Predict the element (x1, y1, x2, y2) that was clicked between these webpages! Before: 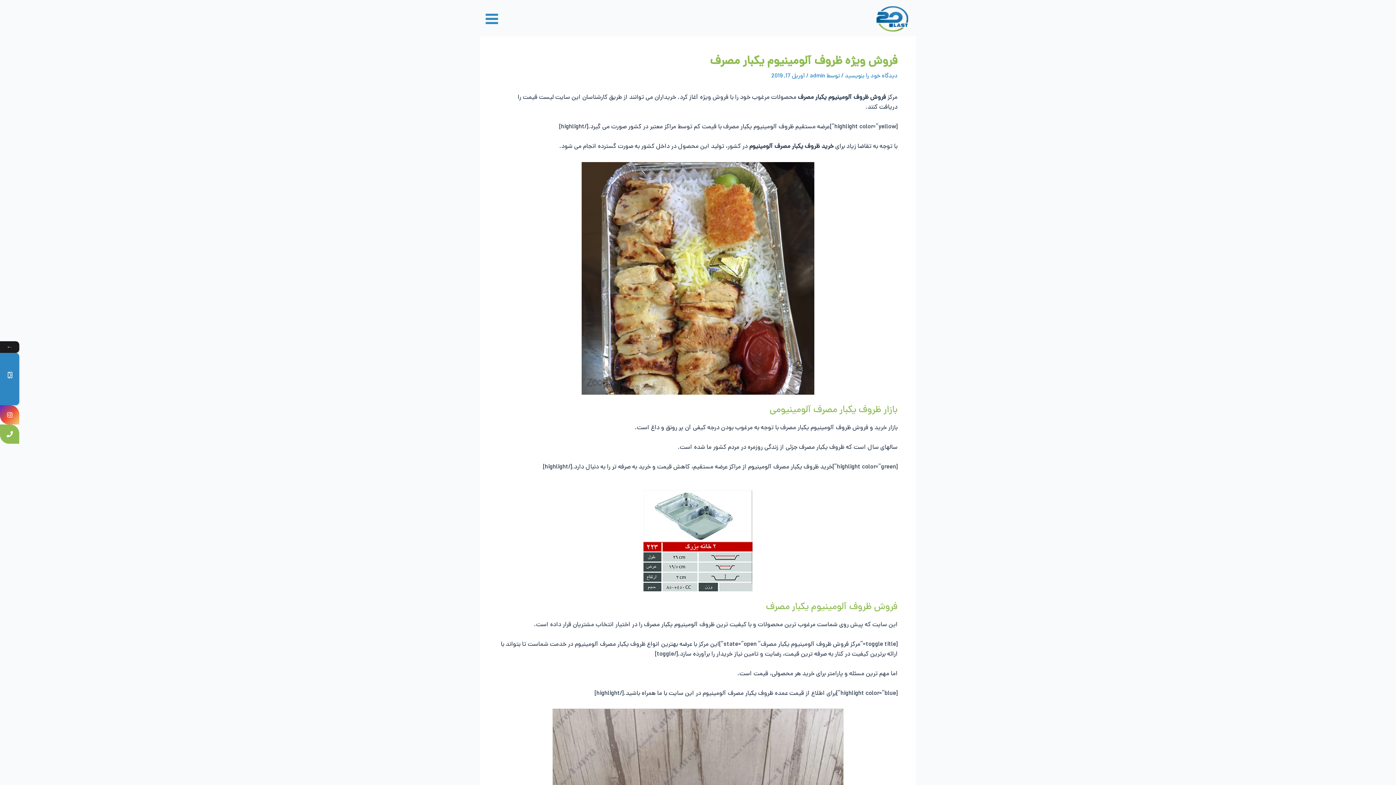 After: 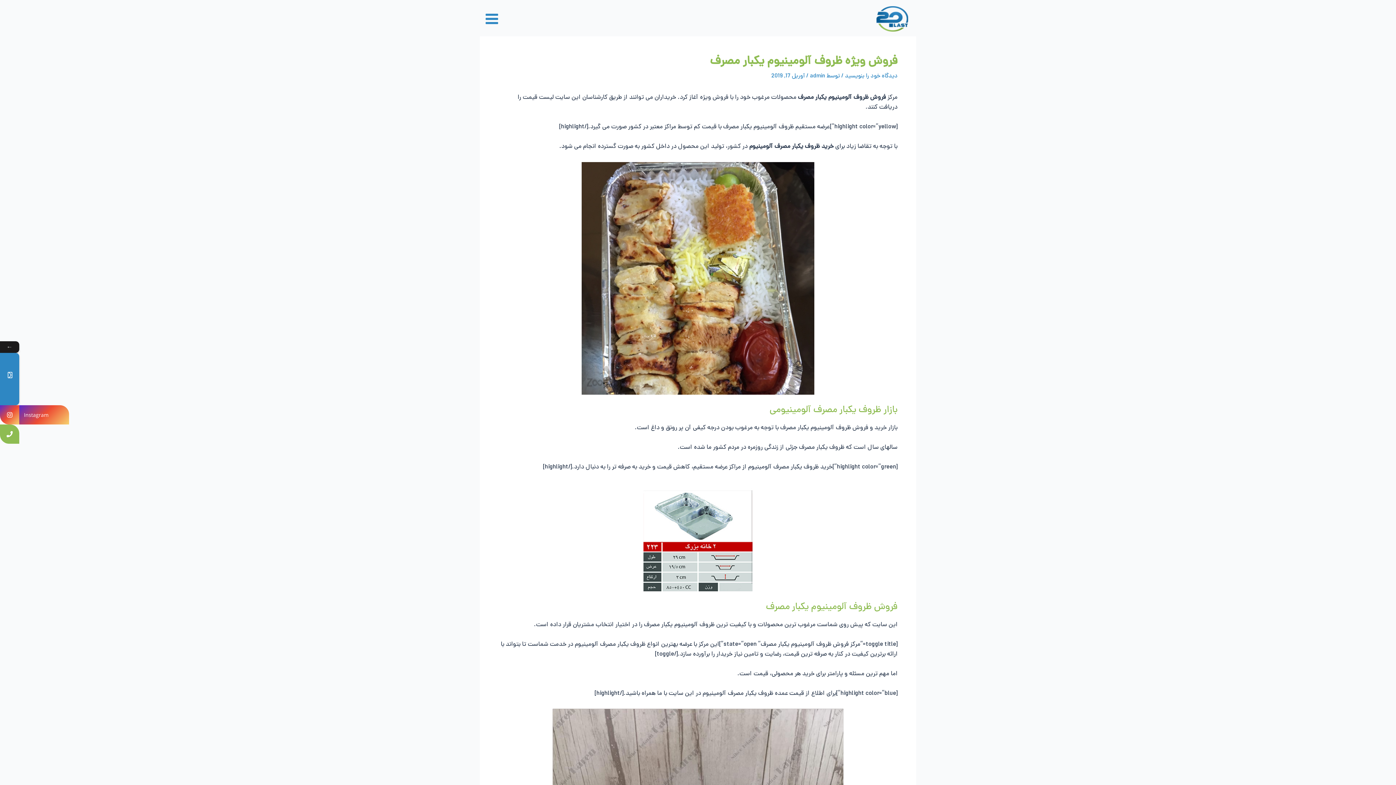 Action: bbox: (0, 405, 19, 424)